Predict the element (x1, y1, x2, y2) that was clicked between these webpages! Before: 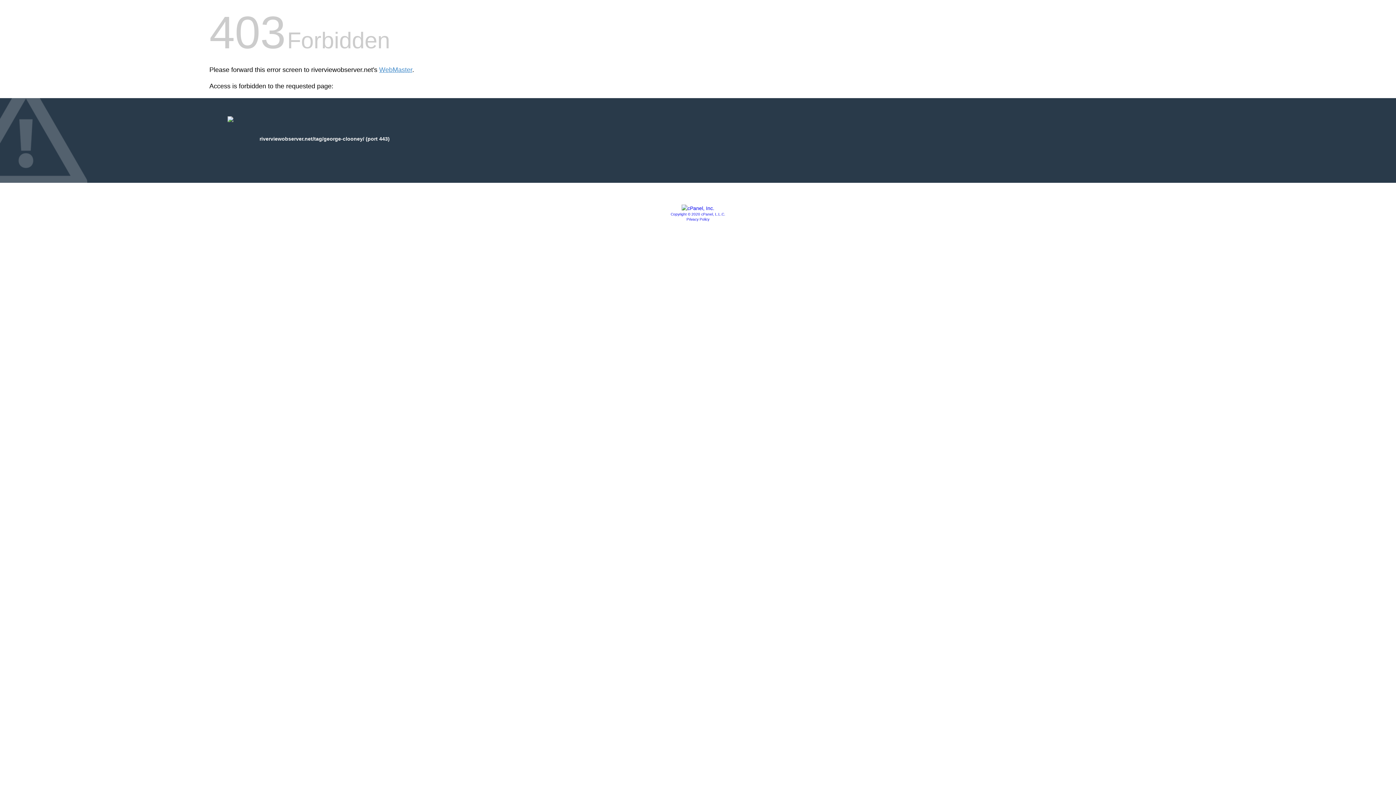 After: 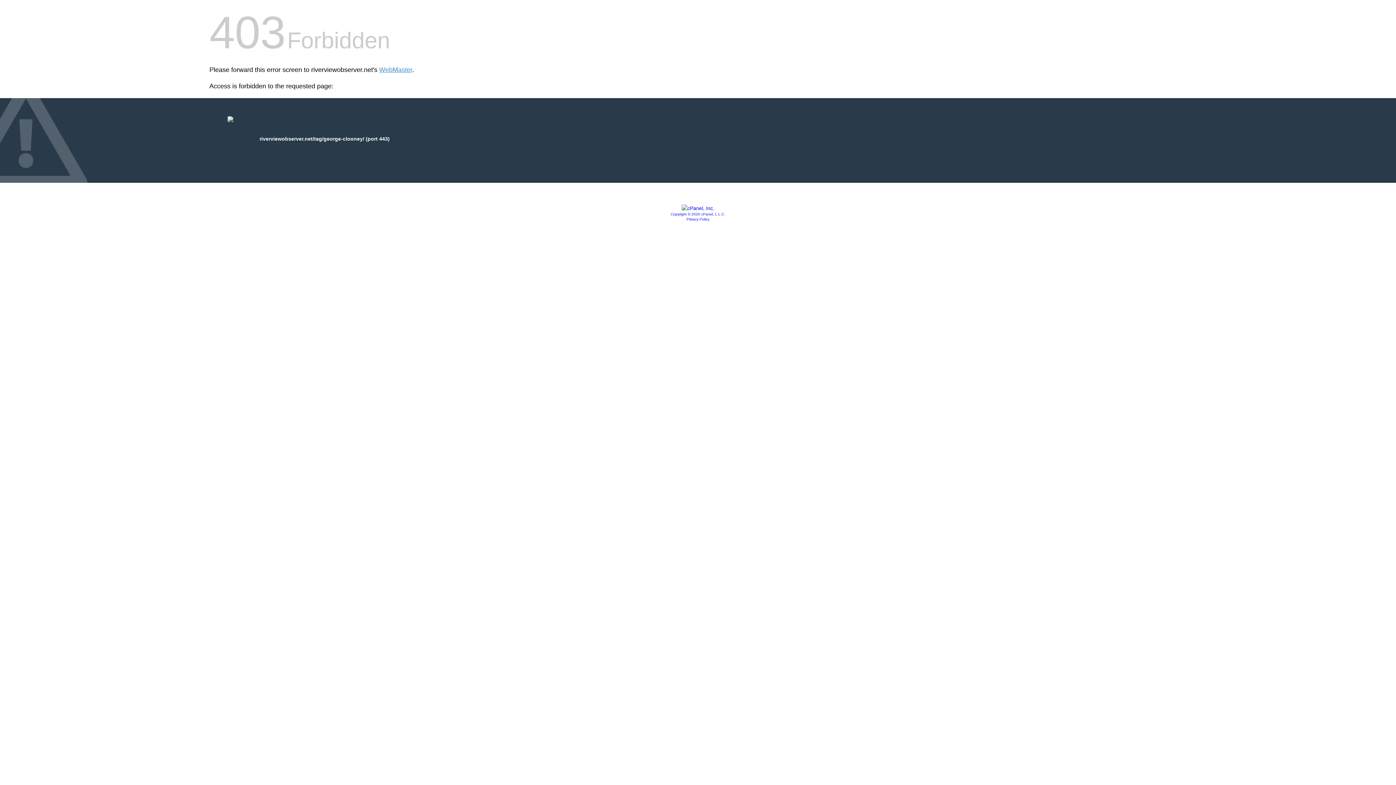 Action: label: Privacy Policy bbox: (686, 217, 709, 221)